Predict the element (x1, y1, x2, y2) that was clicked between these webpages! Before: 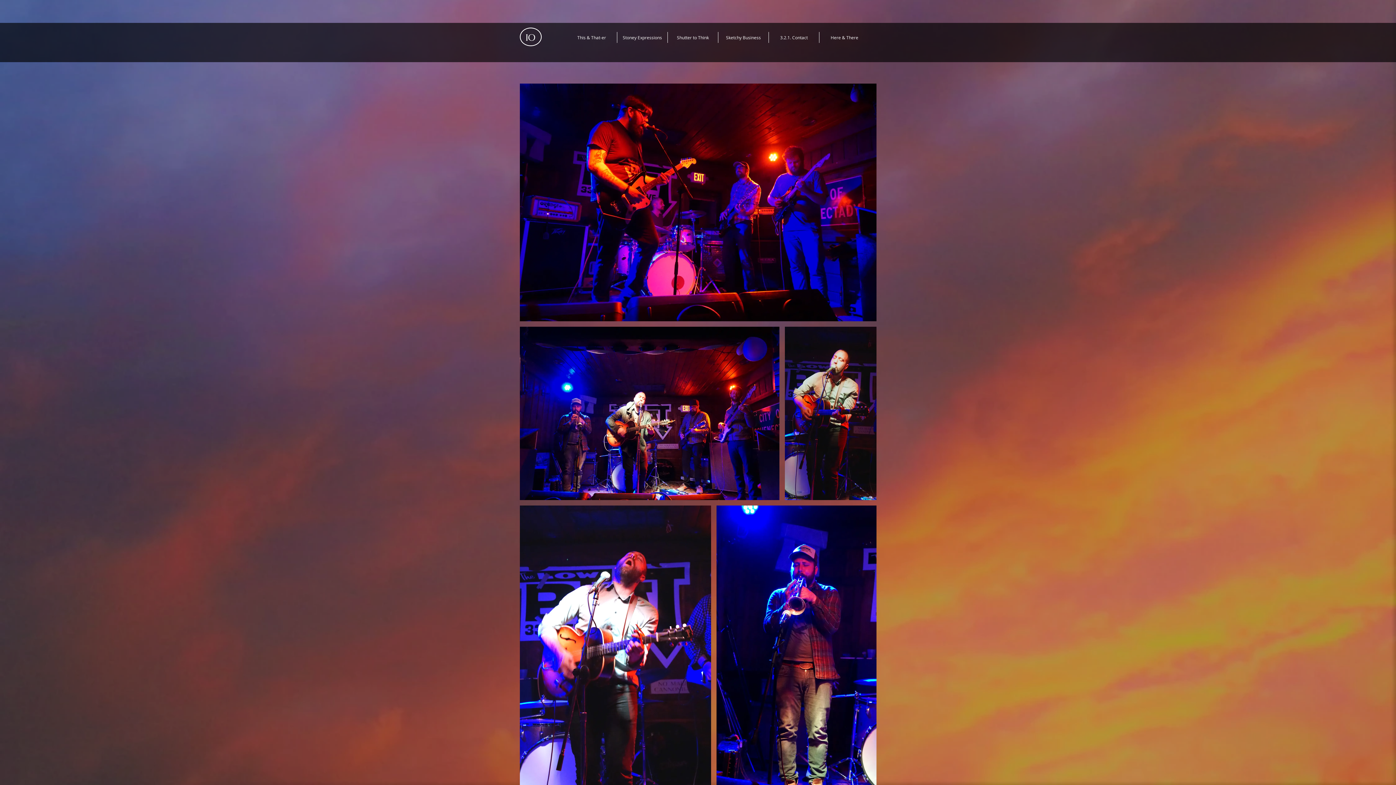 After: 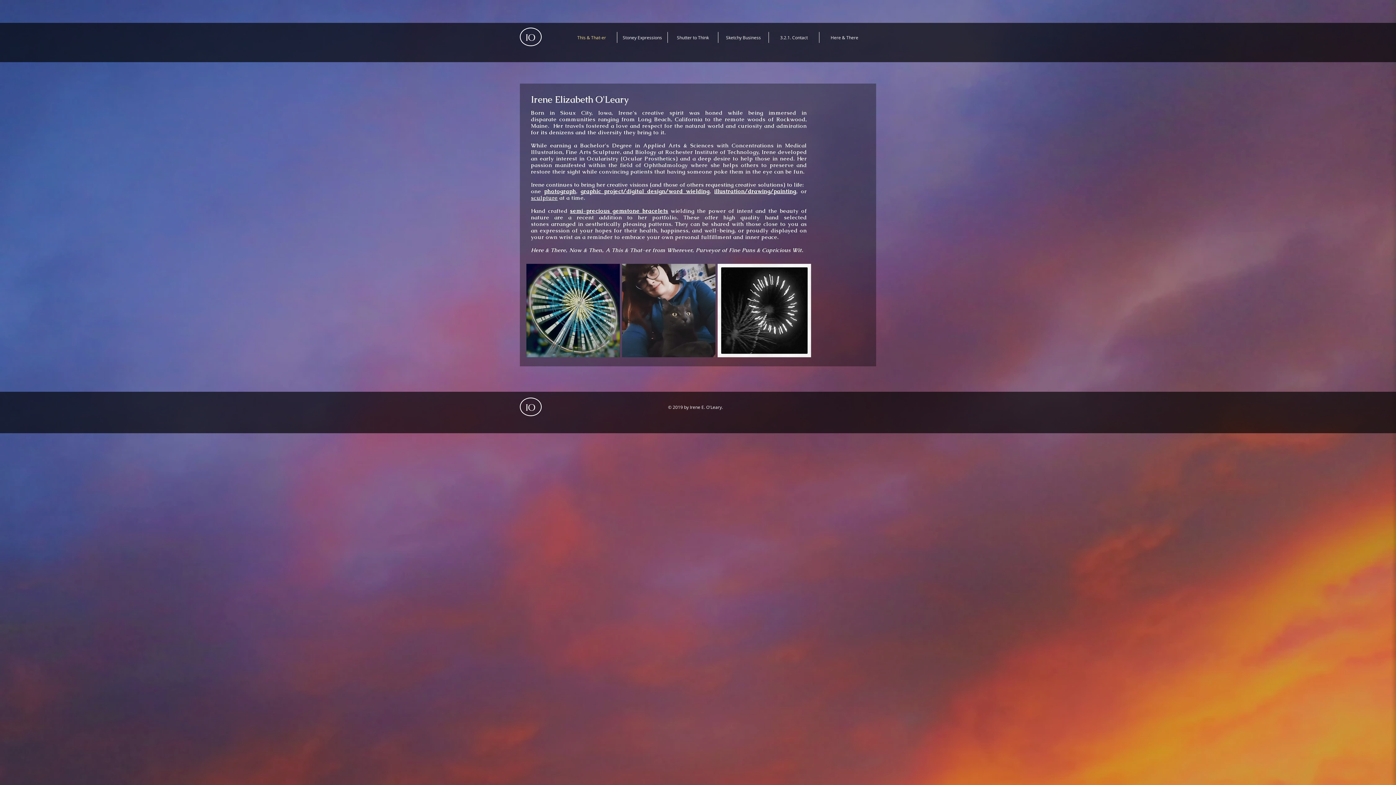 Action: label: This & That-er bbox: (566, 32, 617, 42)